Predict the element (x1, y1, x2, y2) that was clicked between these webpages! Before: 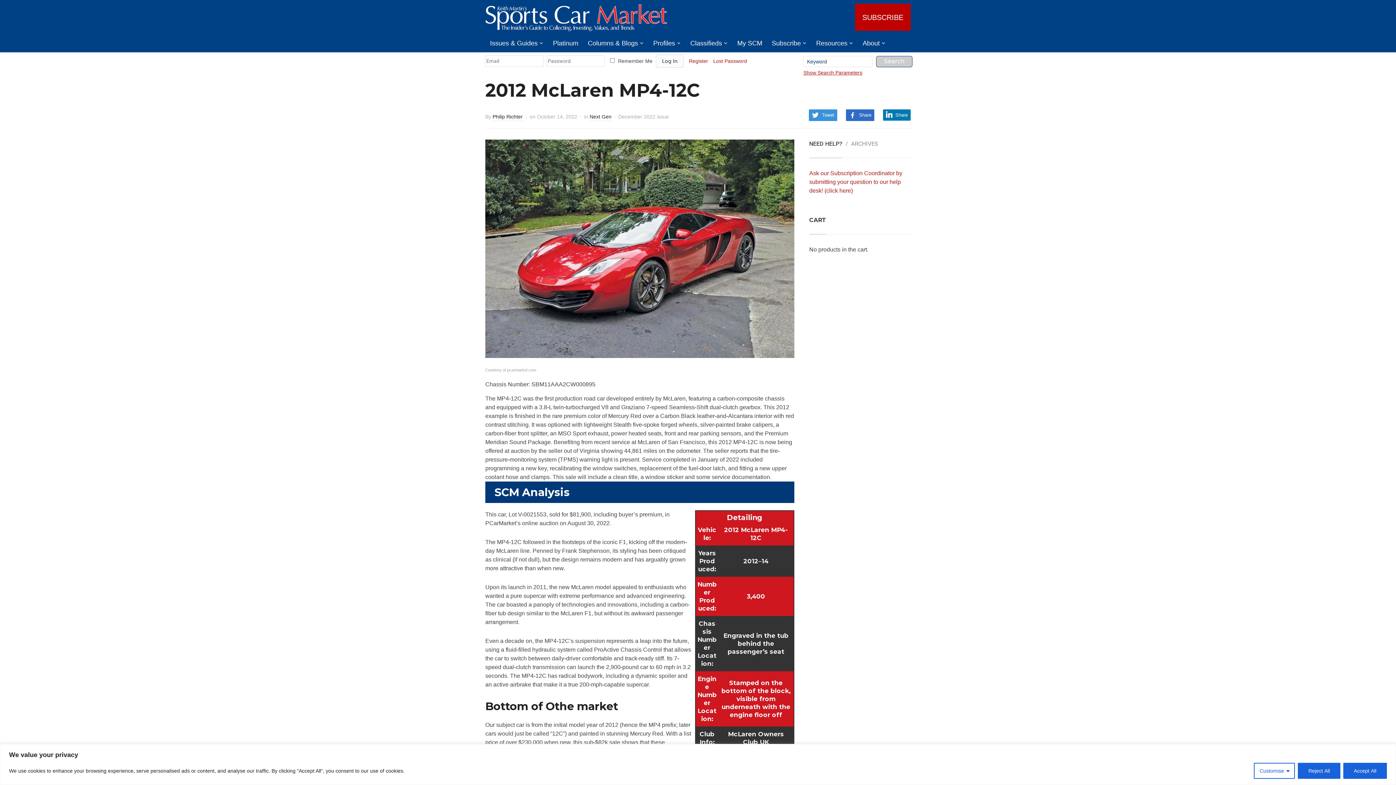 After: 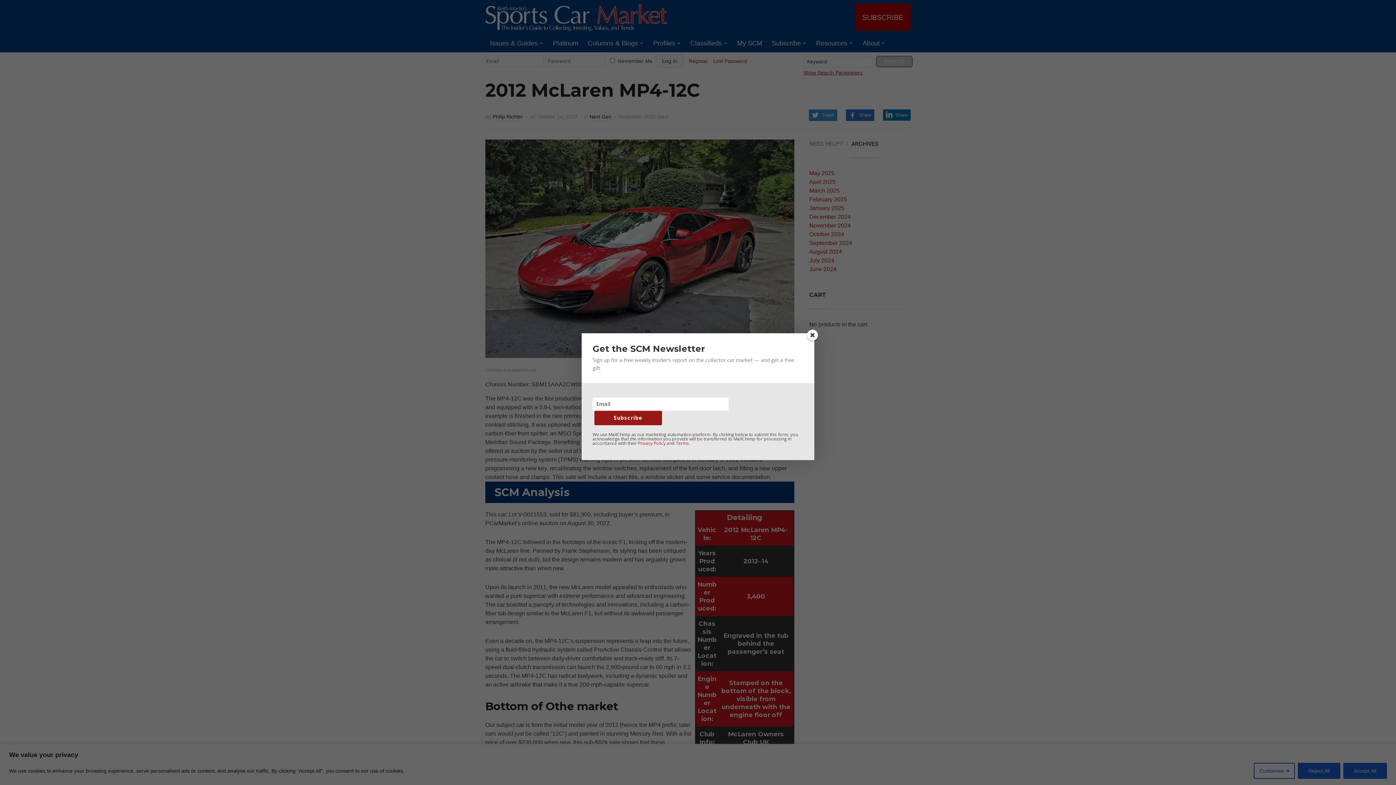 Action: bbox: (851, 140, 878, 157) label: ARCHIVES